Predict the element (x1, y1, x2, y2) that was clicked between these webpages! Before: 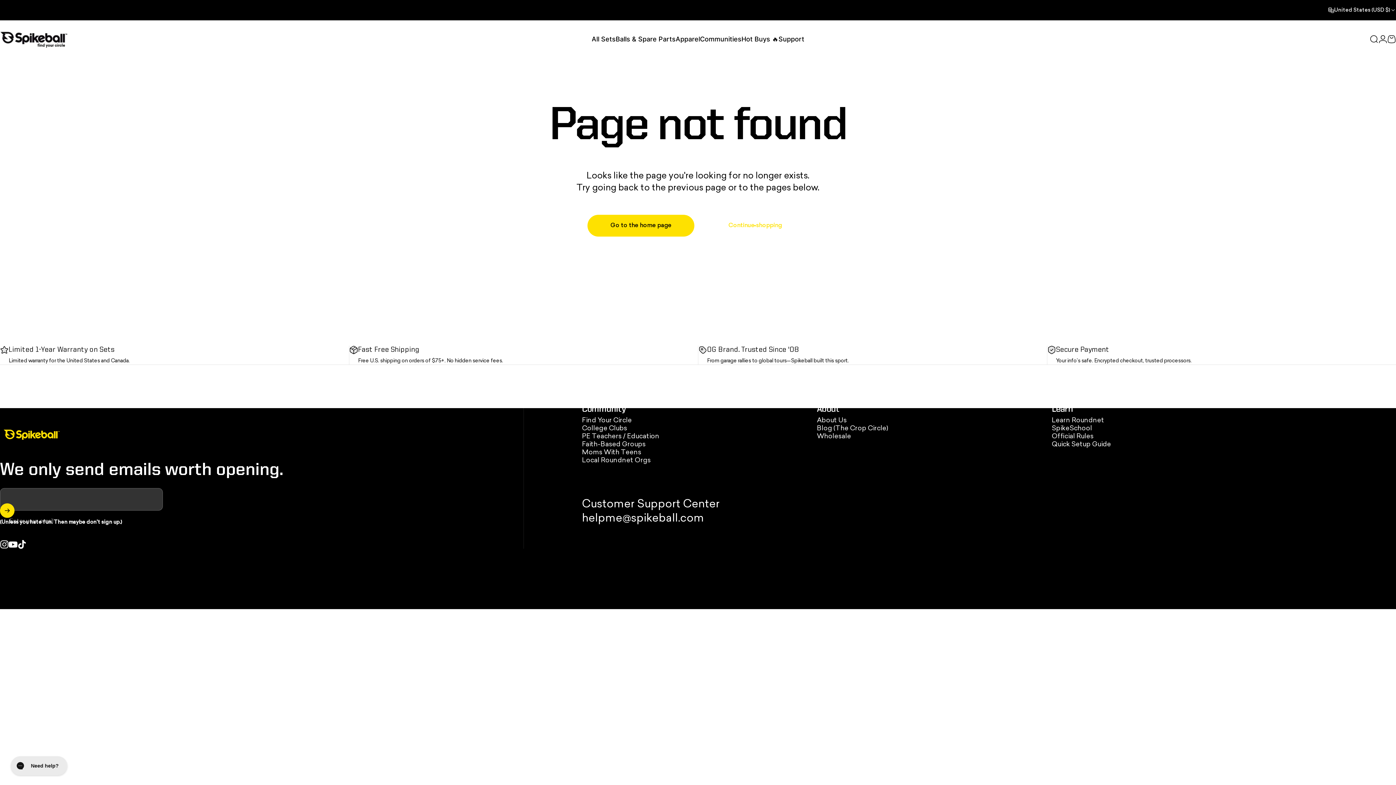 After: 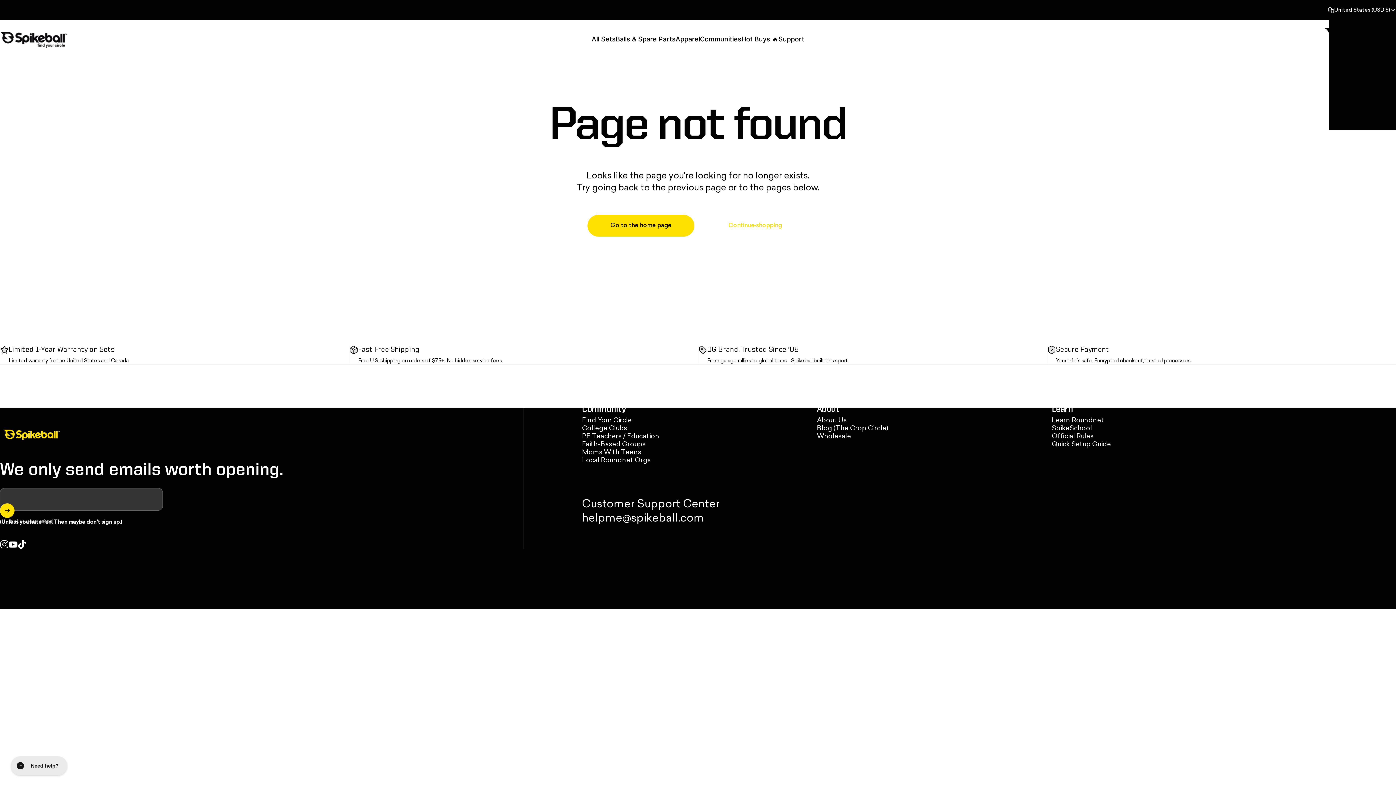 Action: label: United States (USD $) bbox: (1328, 0, 1396, 20)